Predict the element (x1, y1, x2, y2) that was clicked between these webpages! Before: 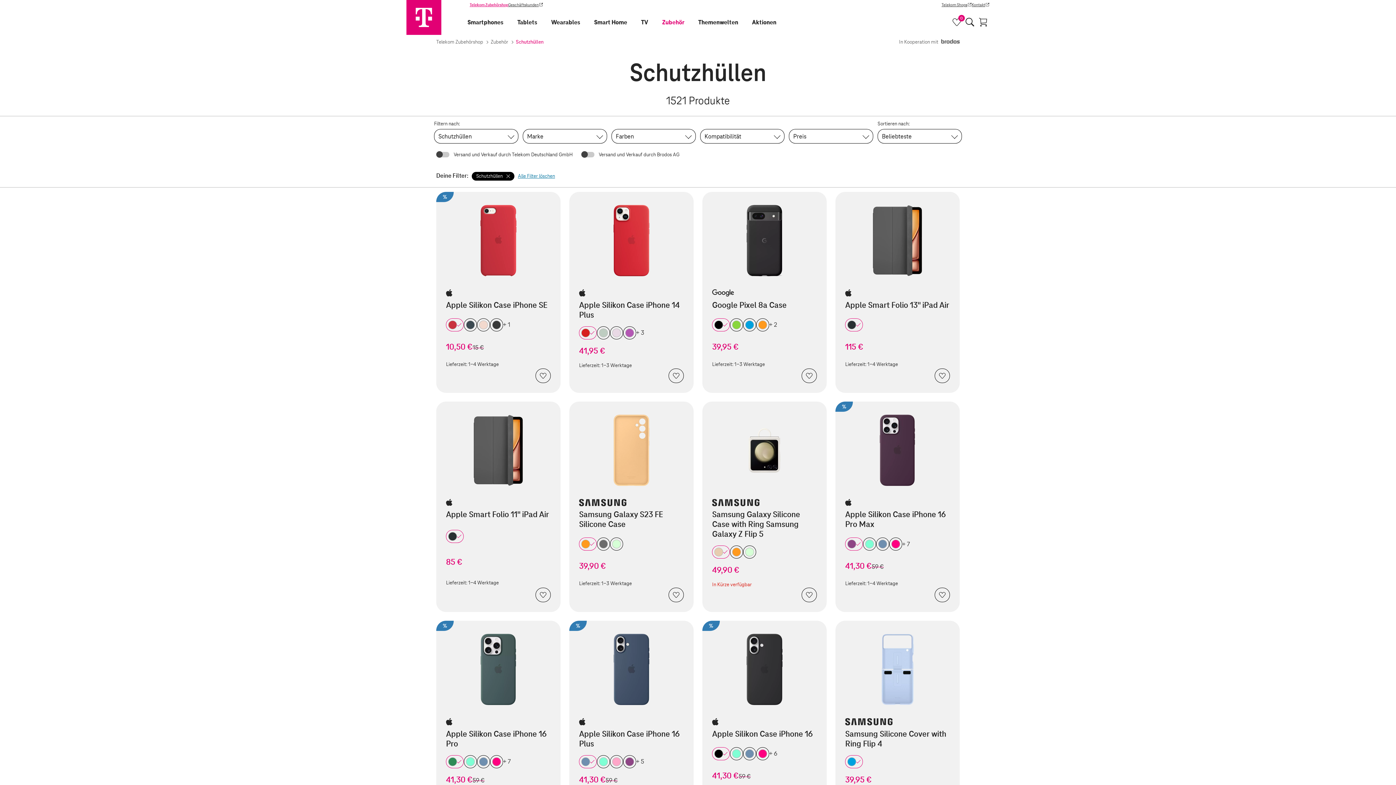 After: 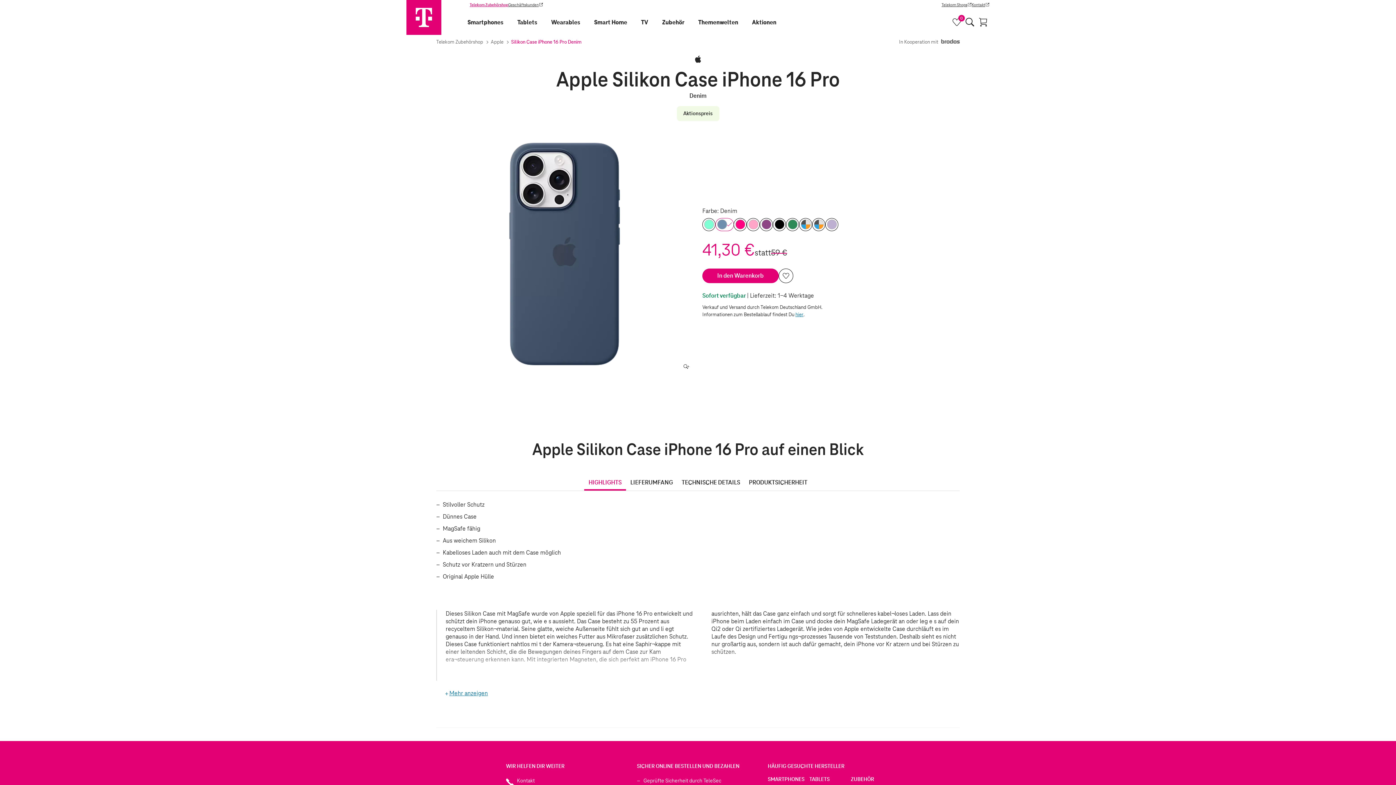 Action: bbox: (477, 755, 490, 768)